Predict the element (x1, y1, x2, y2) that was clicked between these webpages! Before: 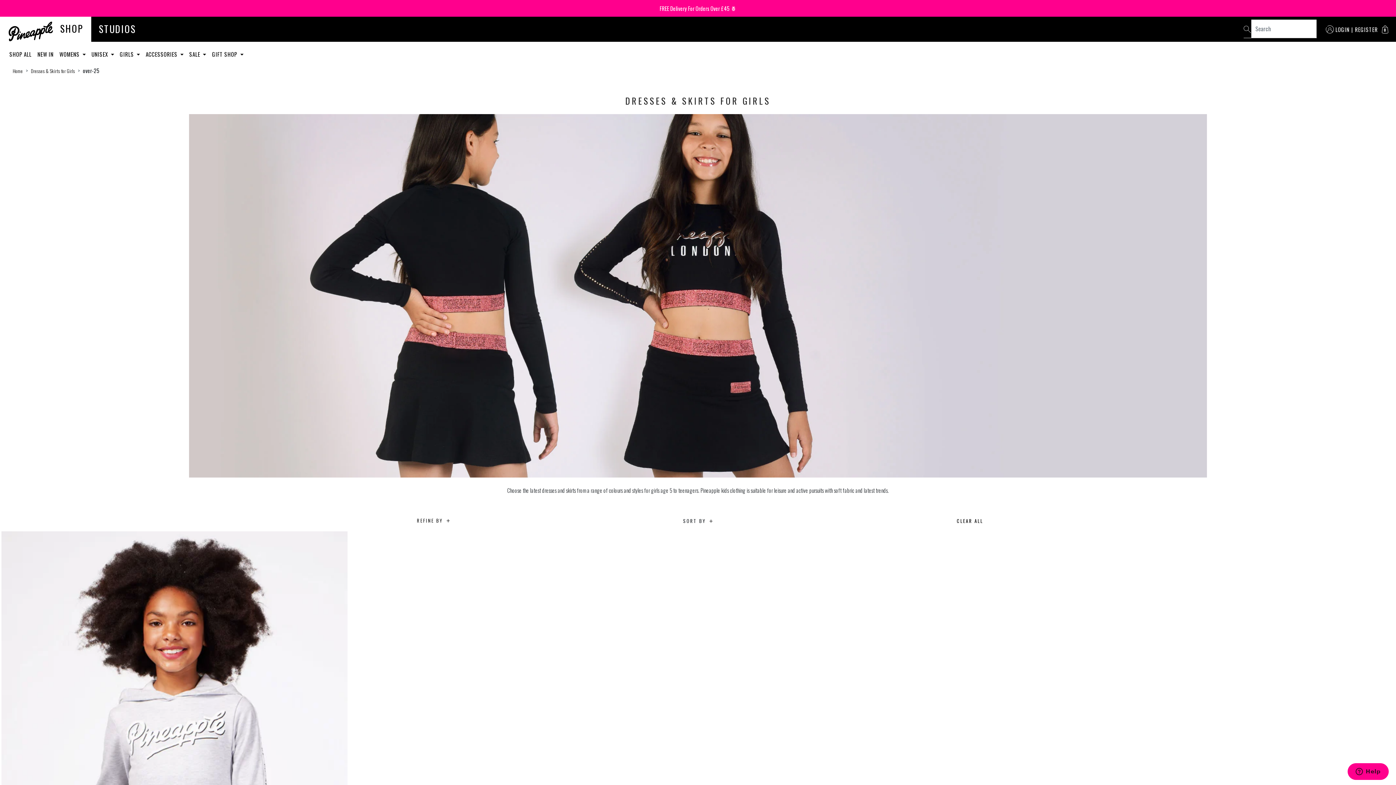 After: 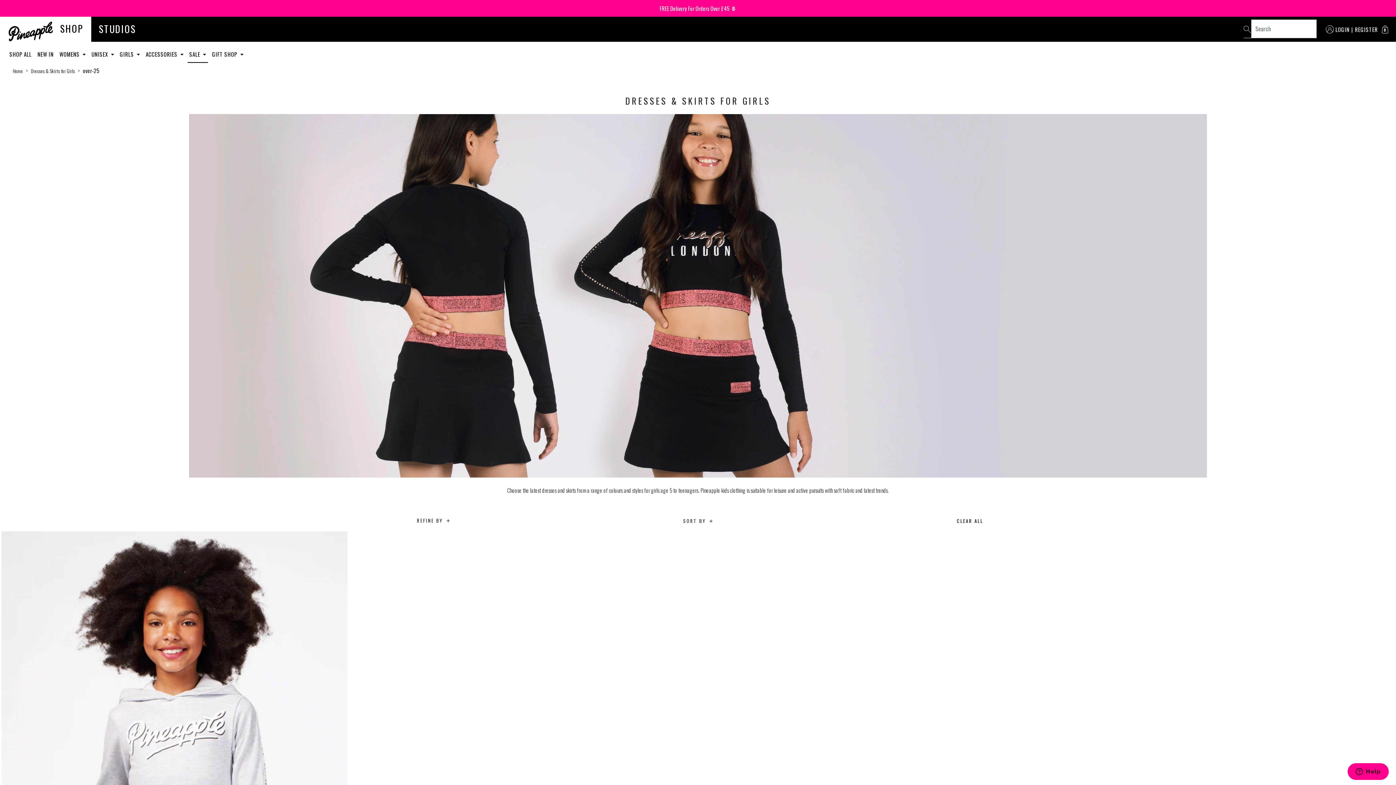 Action: label: SALE  bbox: (186, 43, 209, 65)